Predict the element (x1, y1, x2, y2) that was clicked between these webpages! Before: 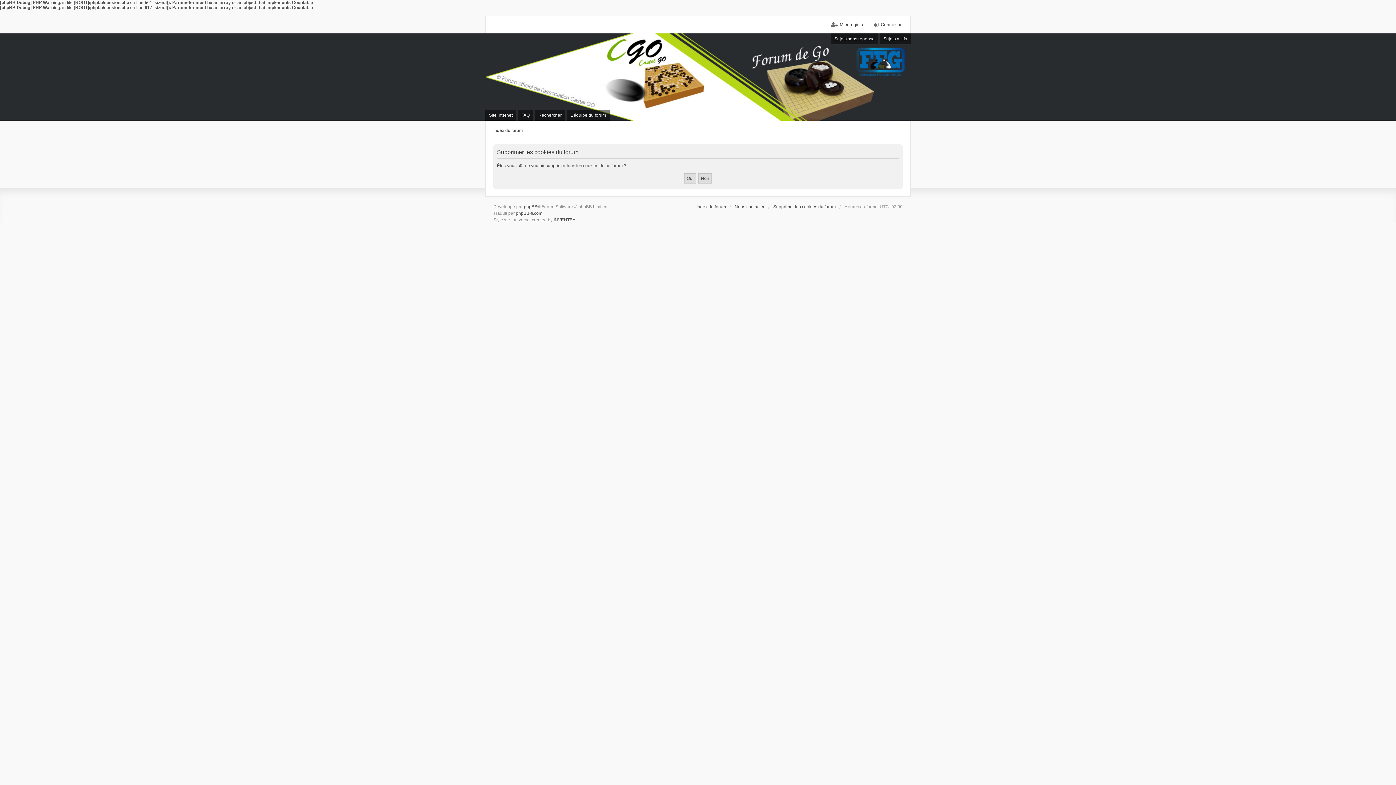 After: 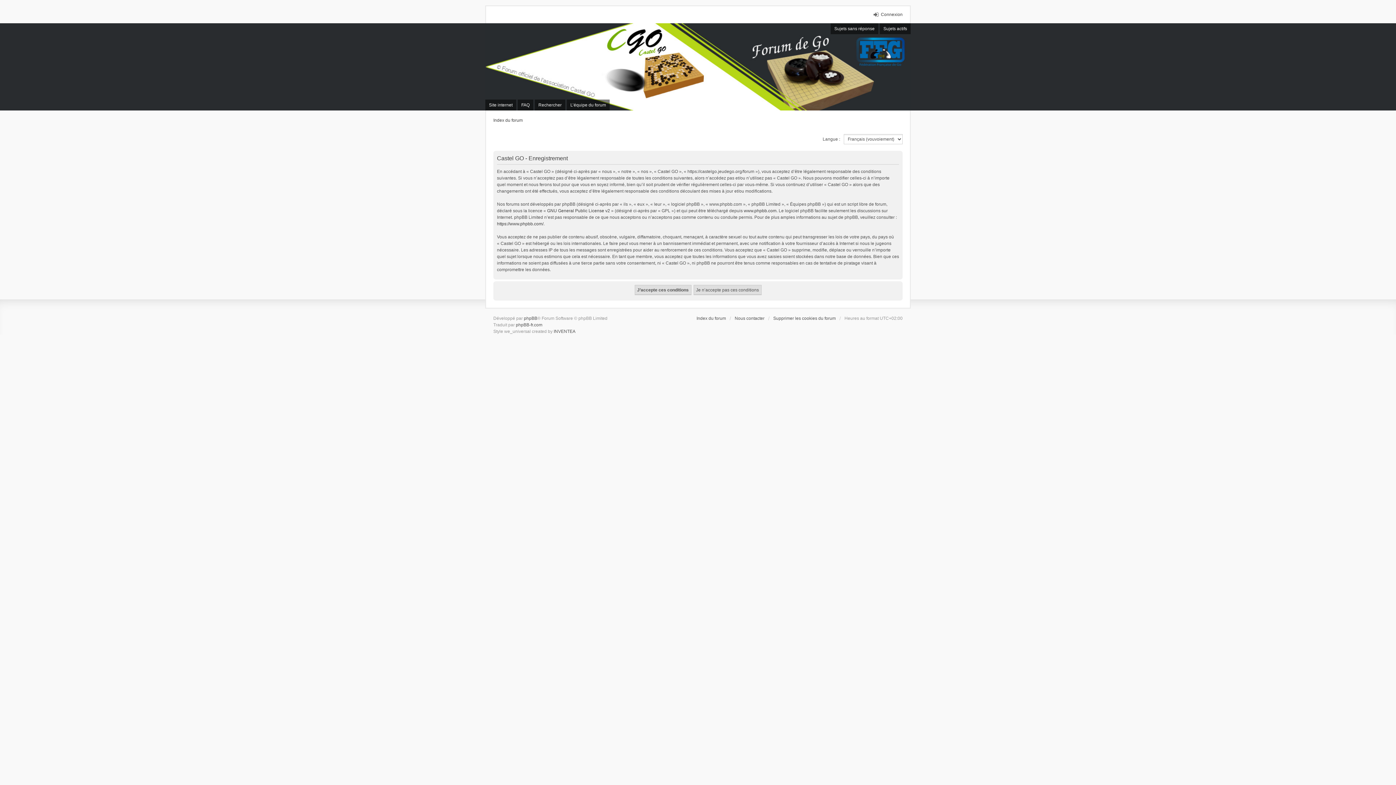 Action: bbox: (831, 21, 866, 28) label: M’enregistrer